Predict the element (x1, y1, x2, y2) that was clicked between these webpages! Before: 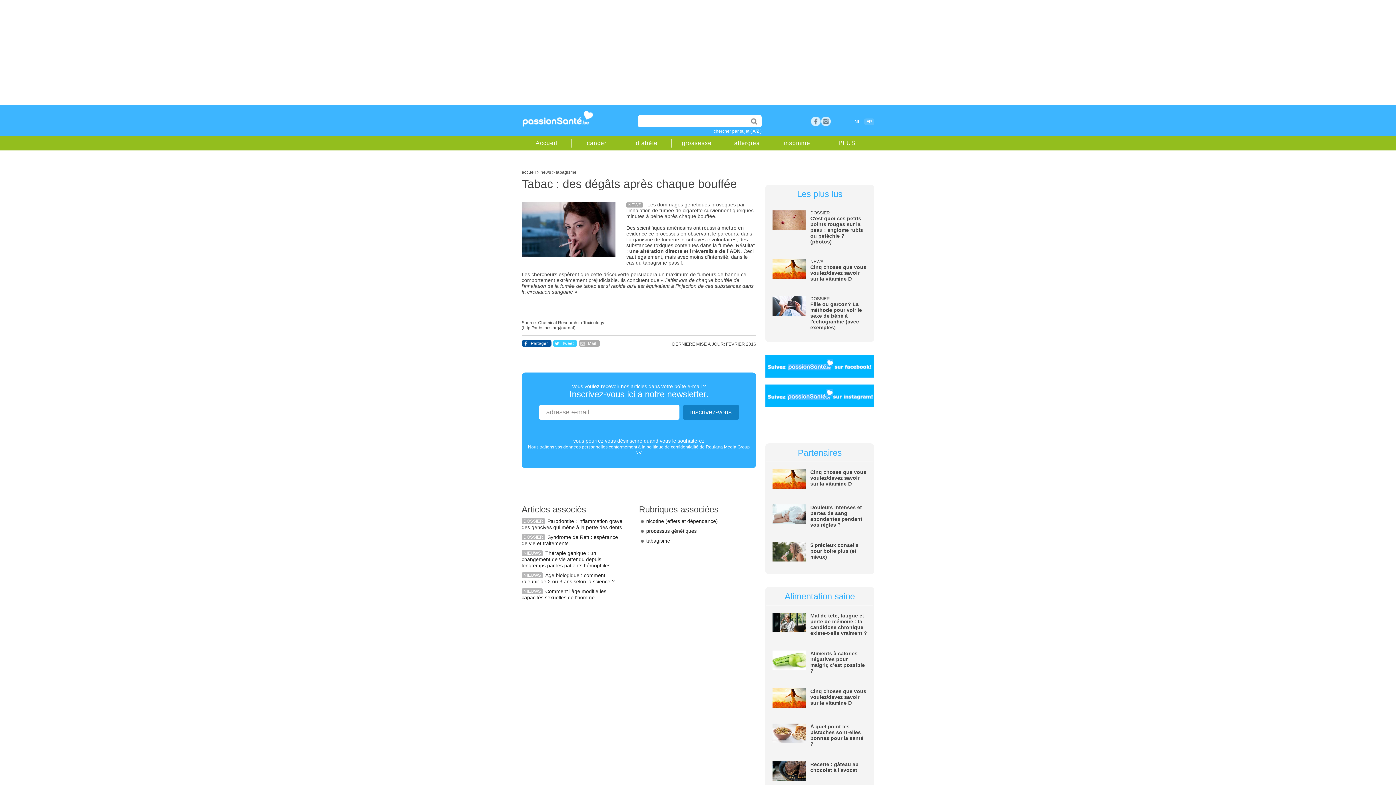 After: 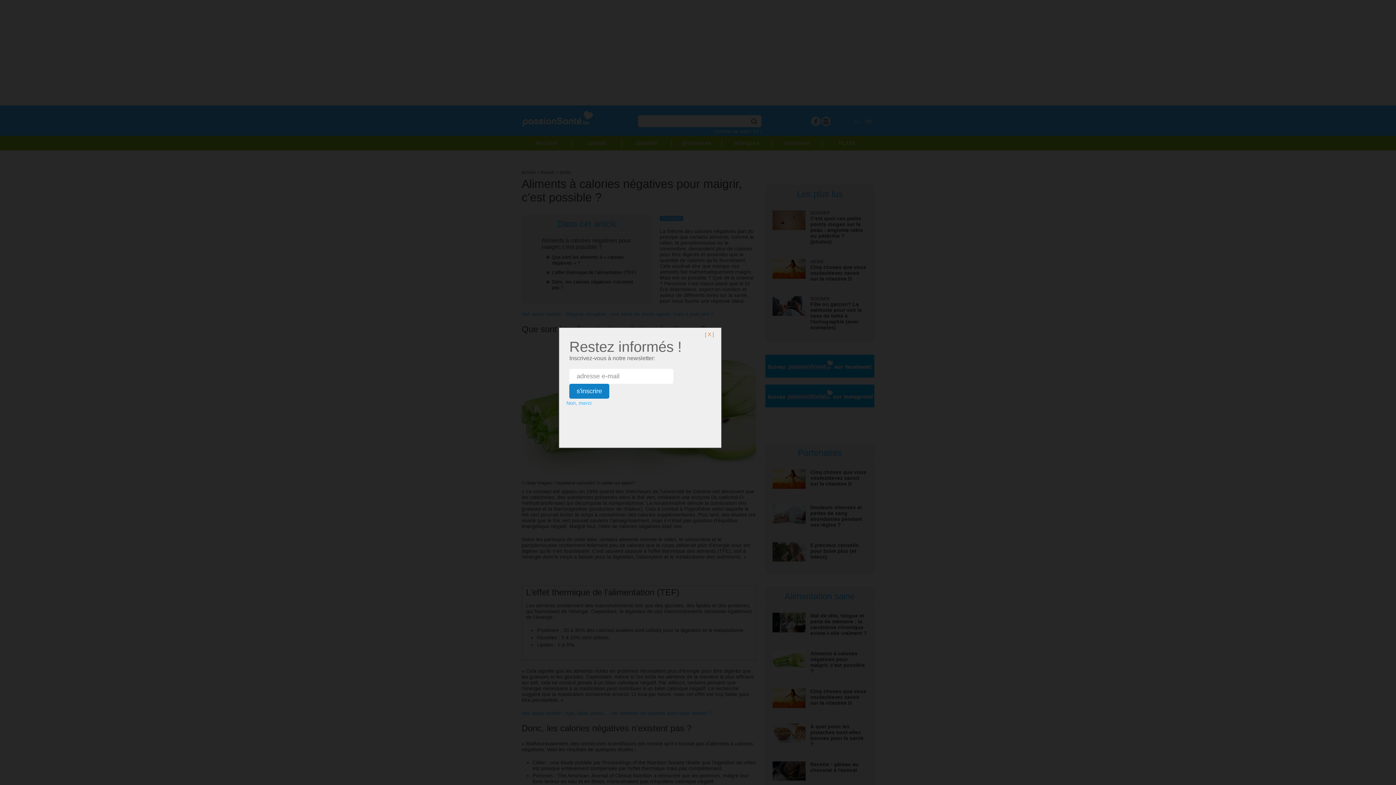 Action: label: Aliments à calories négatives pour maigrir, c’est possible ? bbox: (810, 650, 865, 674)